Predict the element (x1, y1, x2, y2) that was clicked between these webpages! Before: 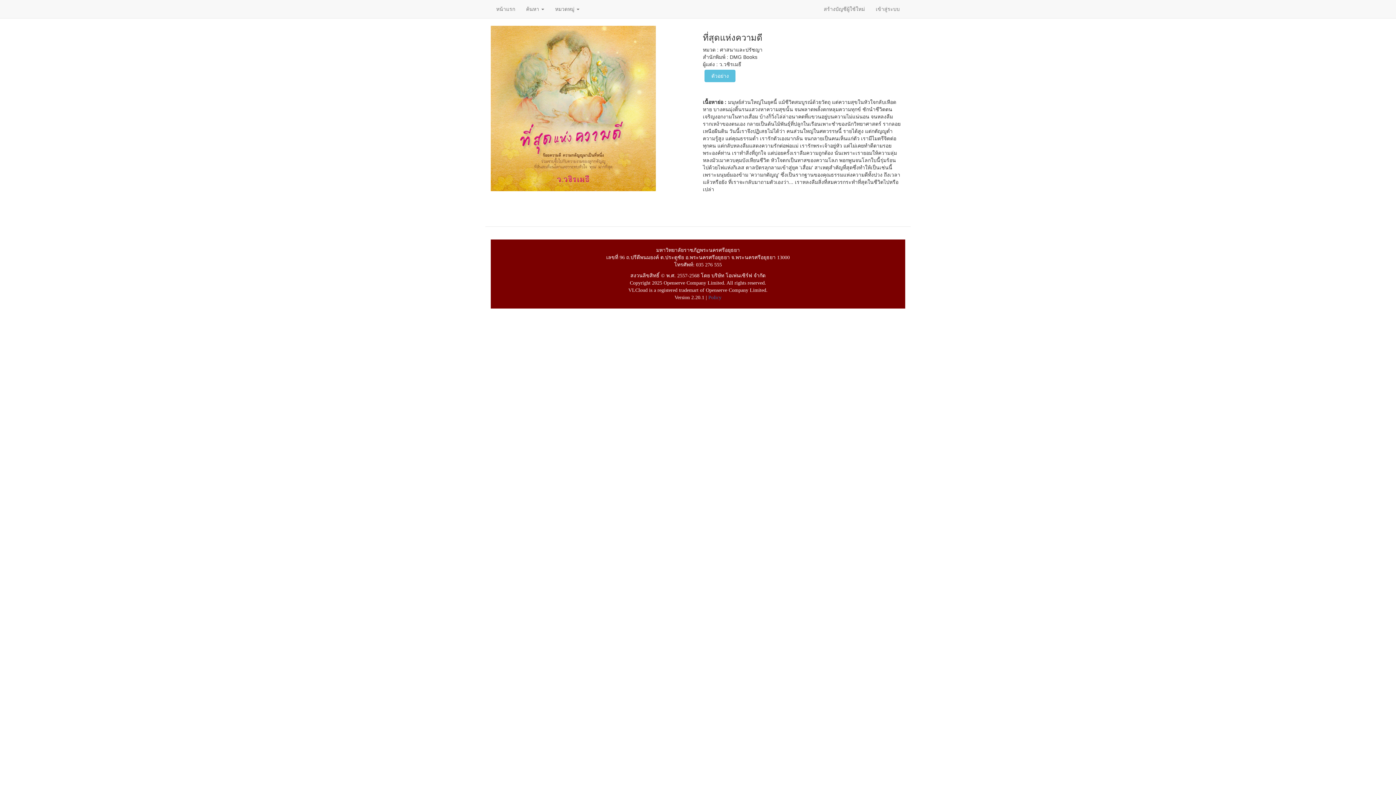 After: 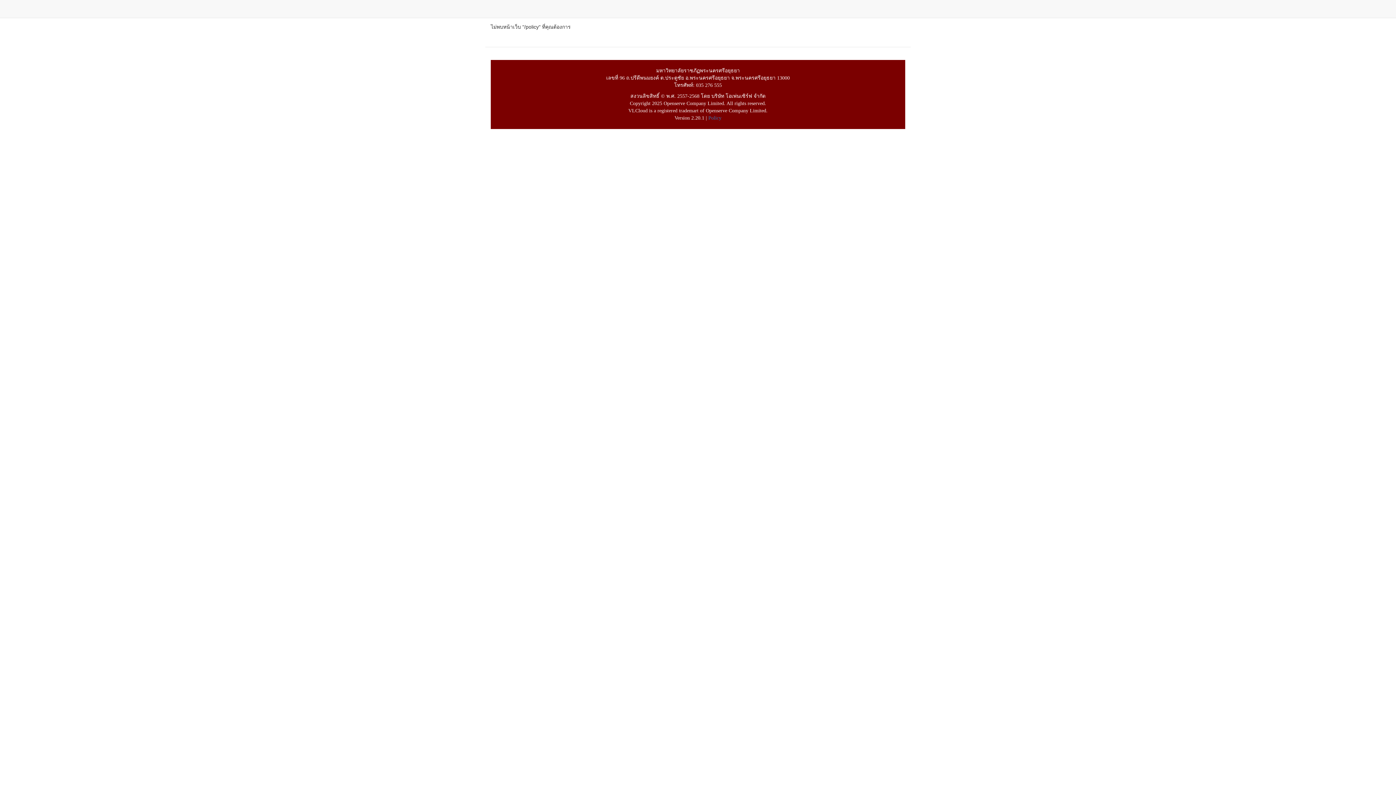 Action: label: Policy bbox: (708, 294, 721, 300)